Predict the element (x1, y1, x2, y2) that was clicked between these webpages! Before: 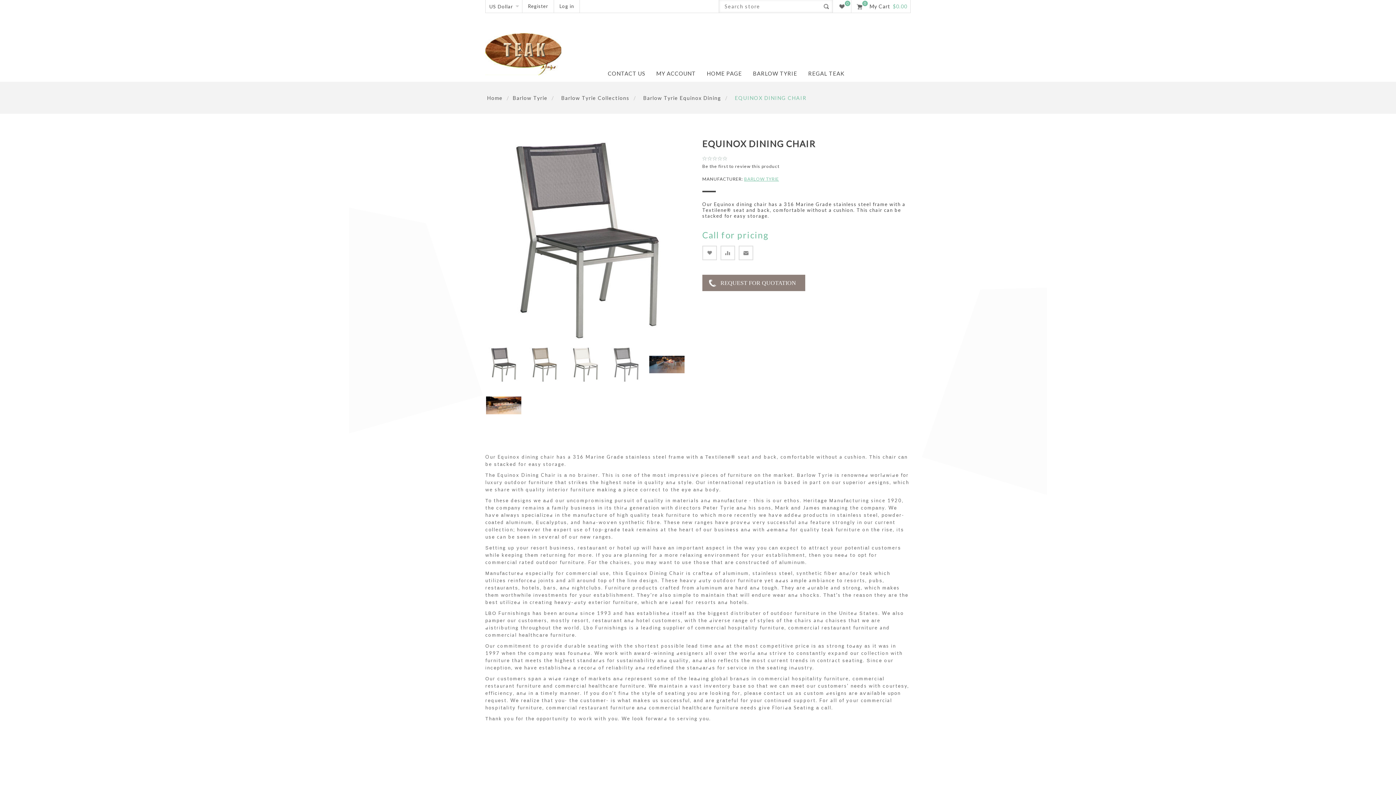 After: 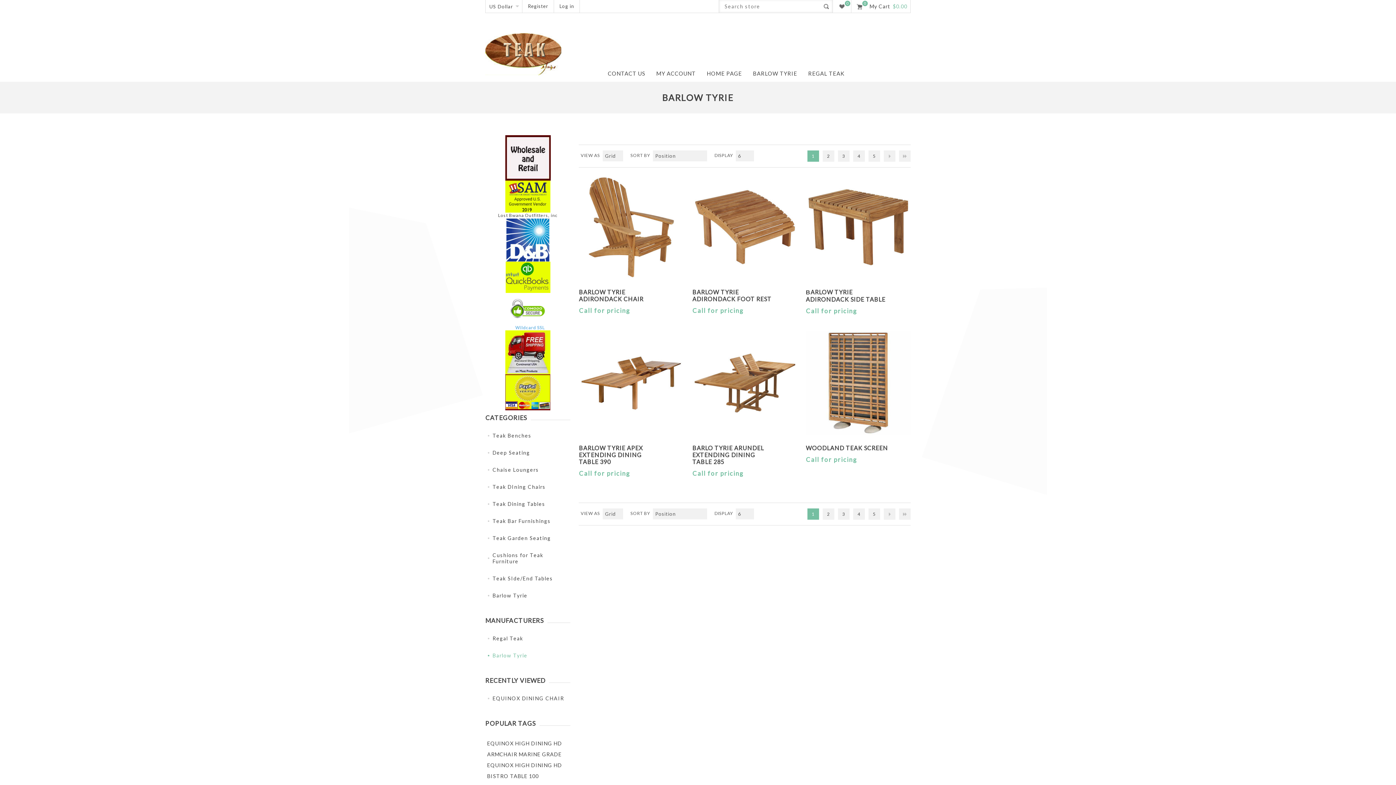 Action: label: BARLOW TYRIE bbox: (744, 176, 779, 181)